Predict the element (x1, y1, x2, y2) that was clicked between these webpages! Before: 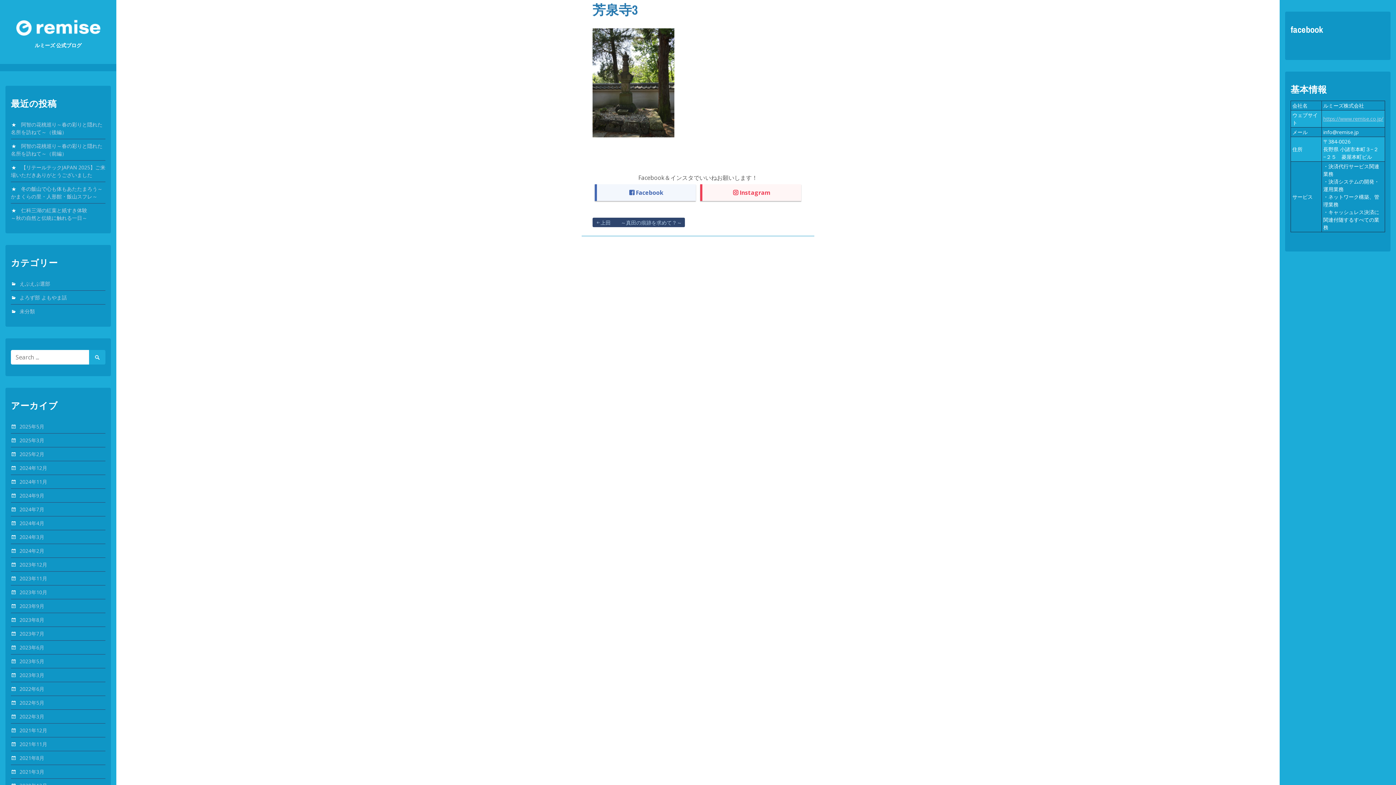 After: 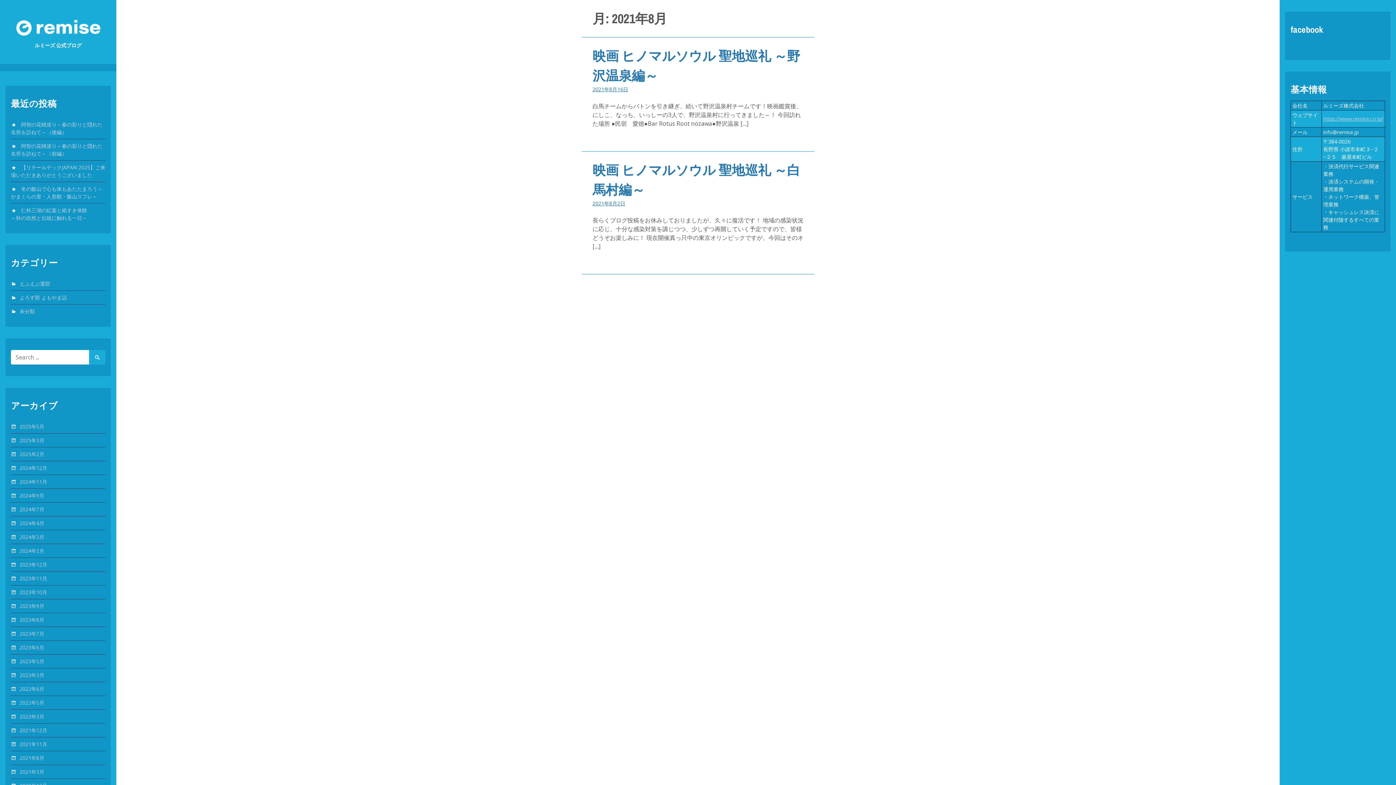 Action: label: 2021年8月 bbox: (19, 754, 44, 761)